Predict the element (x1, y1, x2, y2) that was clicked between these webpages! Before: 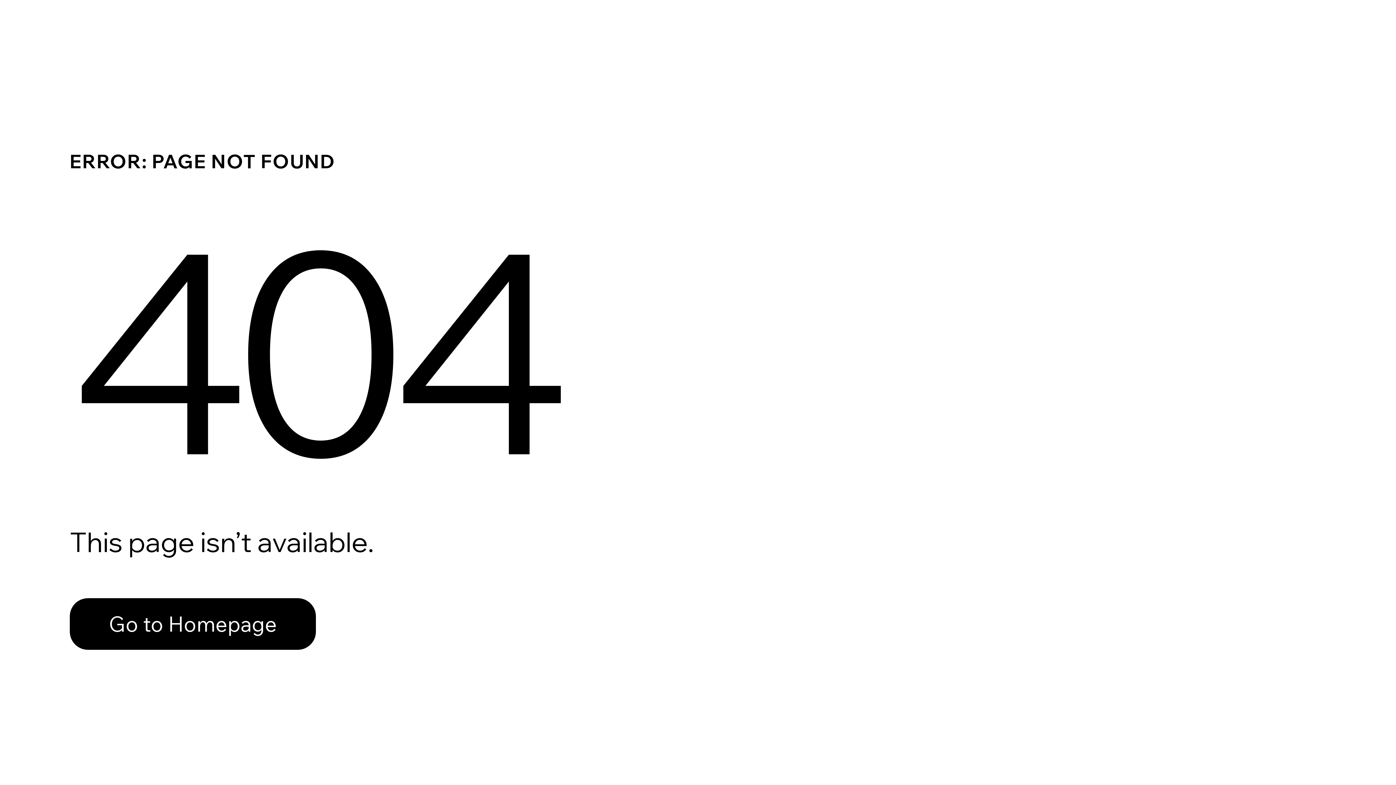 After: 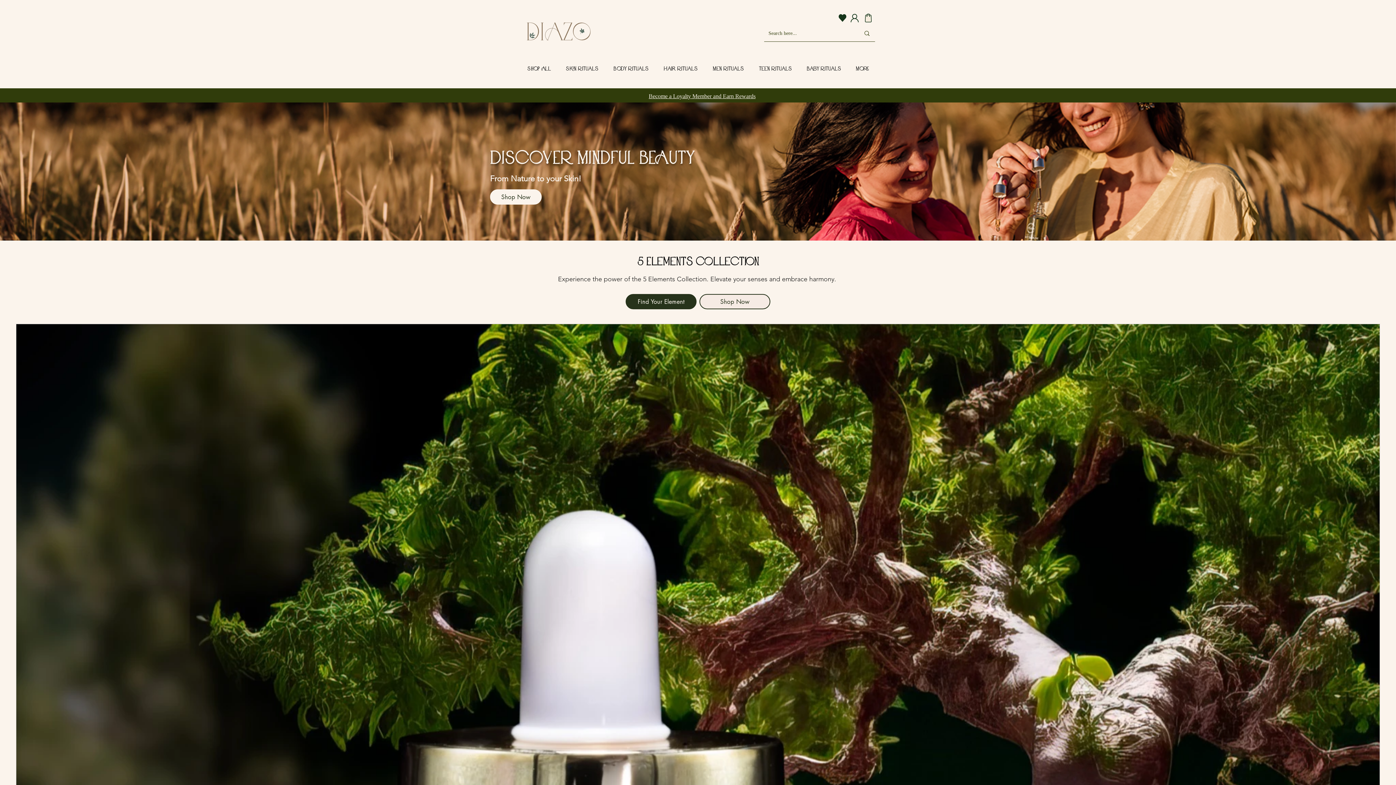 Action: bbox: (69, 582, 768, 659) label: Go to Homepage